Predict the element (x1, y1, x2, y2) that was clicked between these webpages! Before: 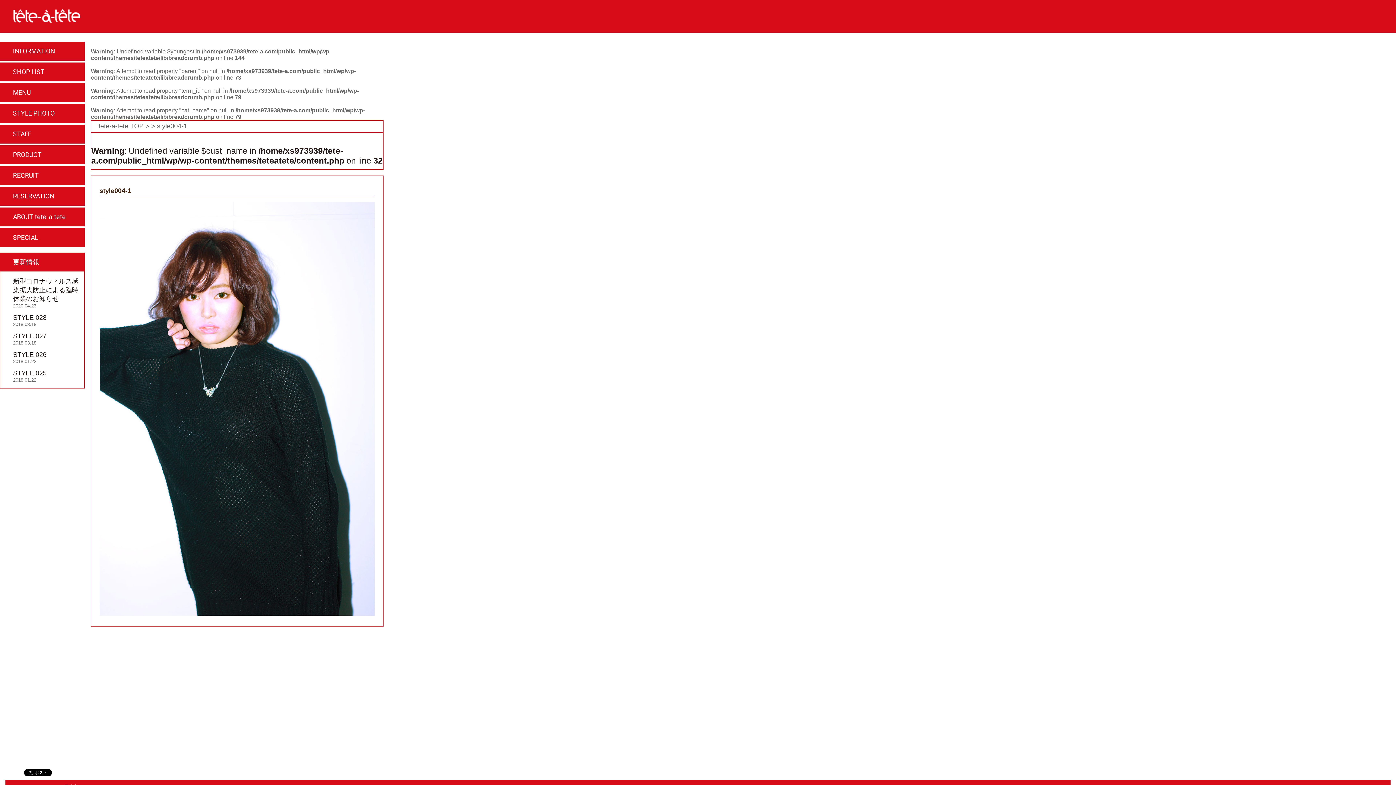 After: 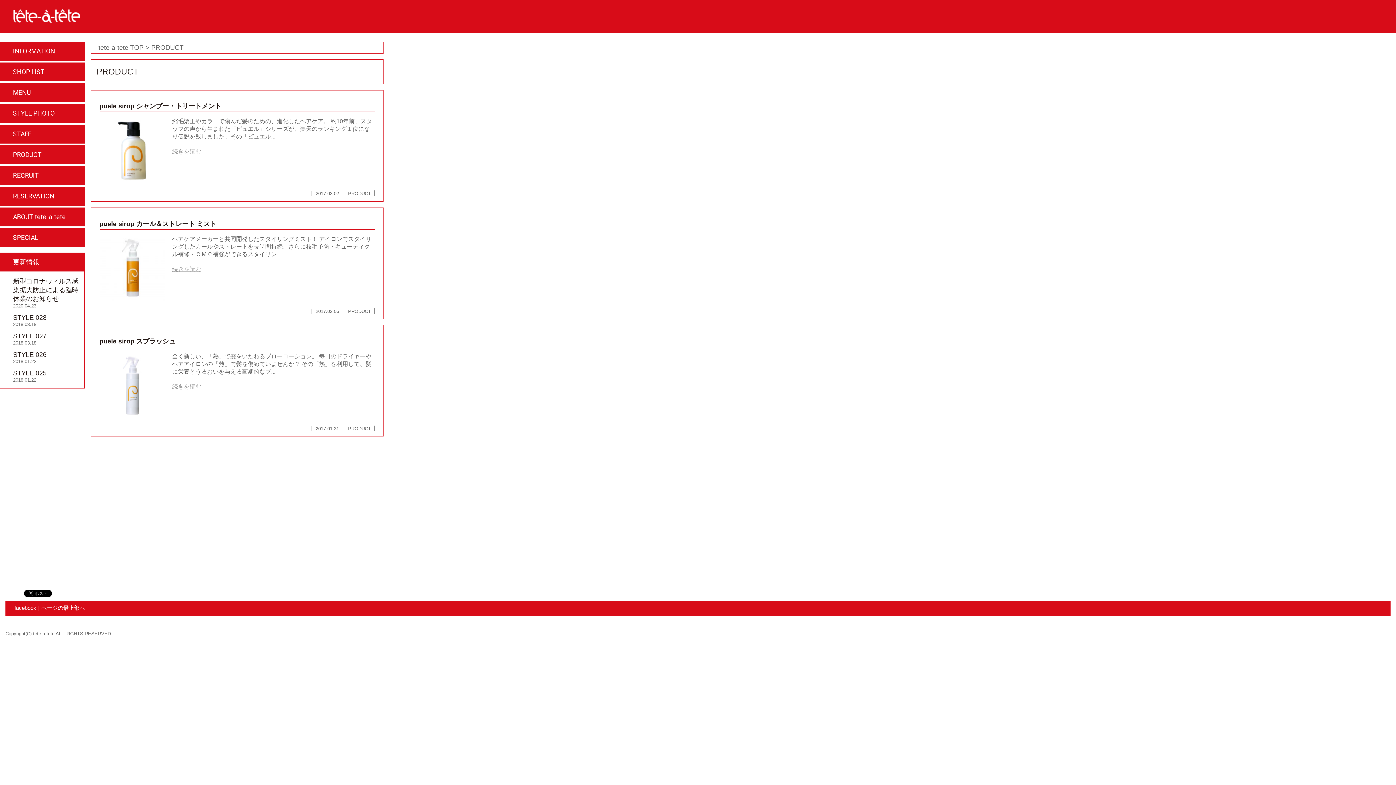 Action: label: 商品紹介
PRODUCT bbox: (0, 145, 84, 164)